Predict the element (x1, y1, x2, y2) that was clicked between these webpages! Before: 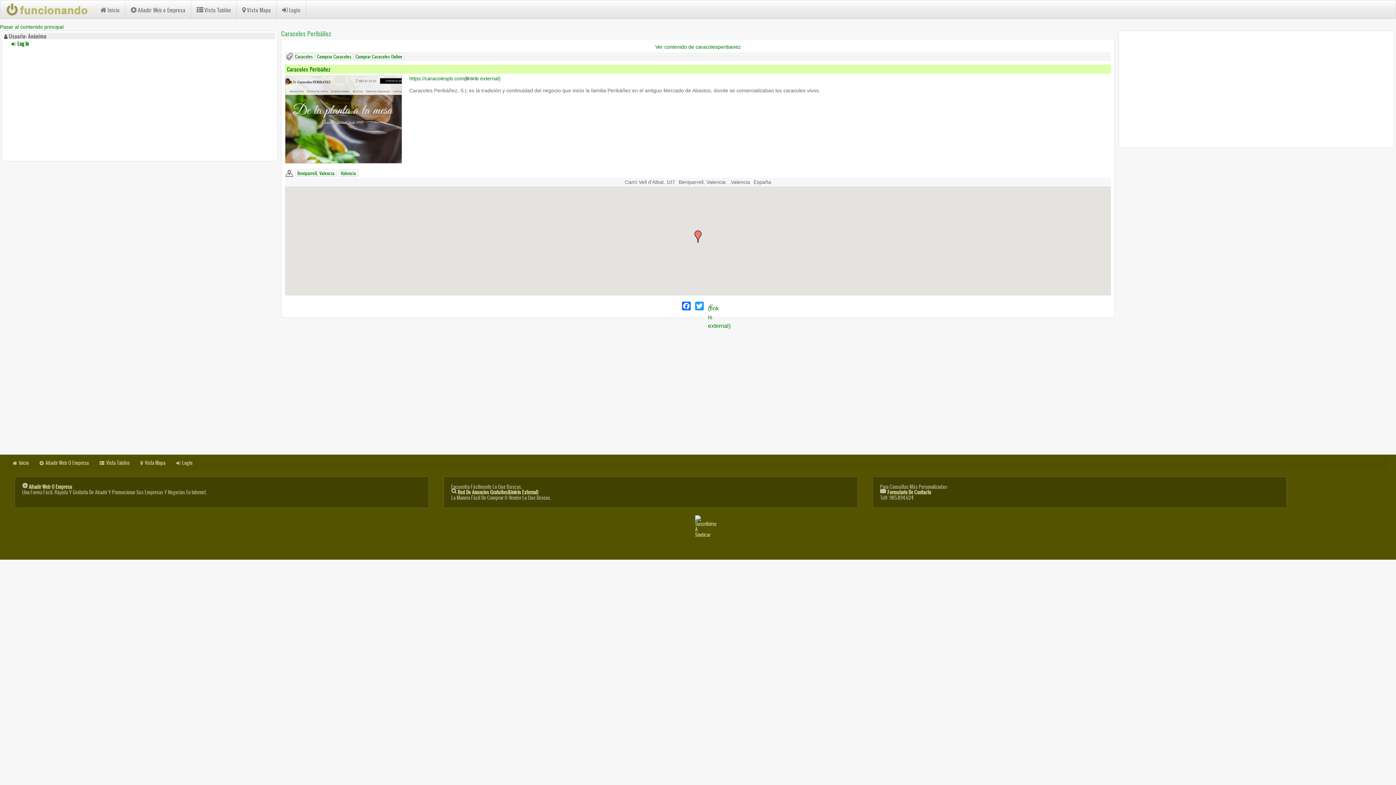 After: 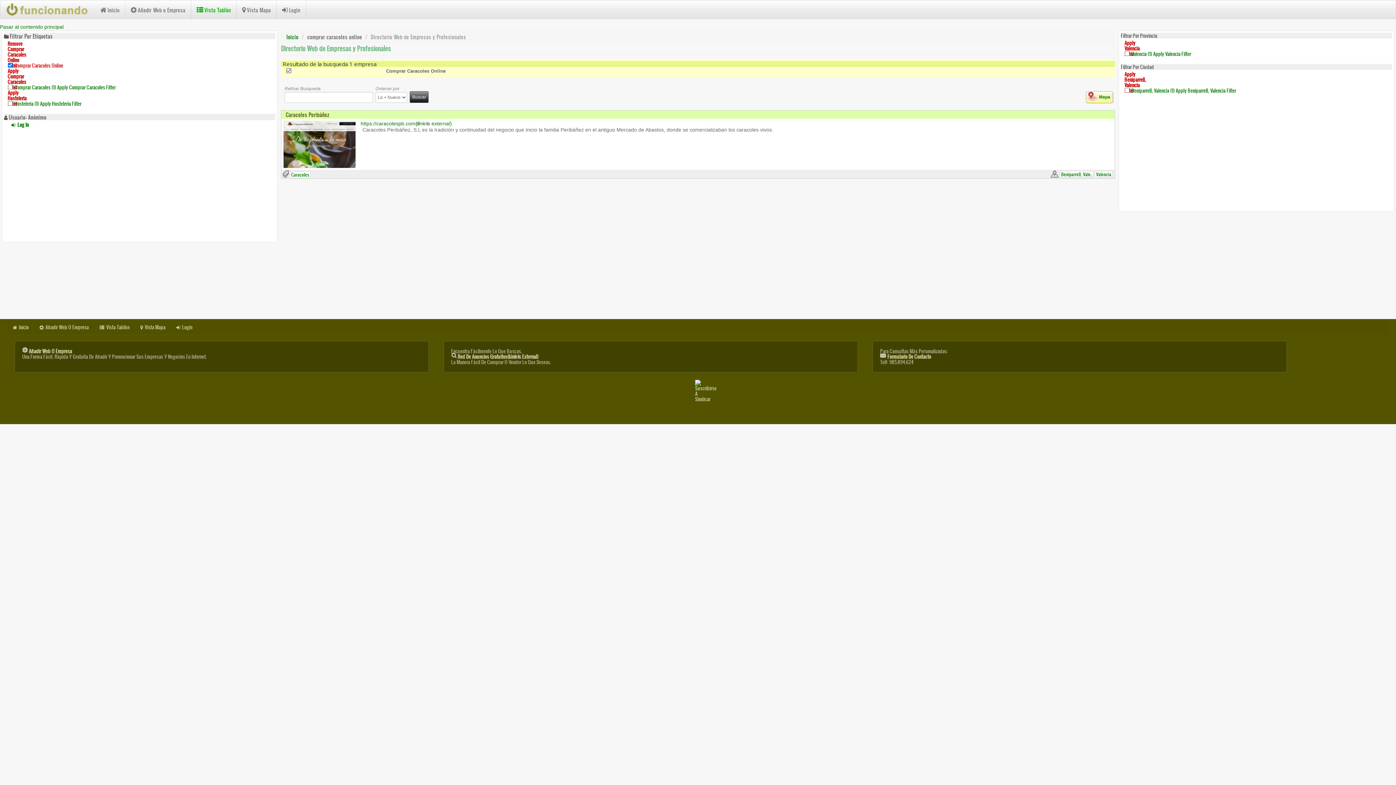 Action: bbox: (354, 53, 404, 60) label: Comprar Caracoles Online